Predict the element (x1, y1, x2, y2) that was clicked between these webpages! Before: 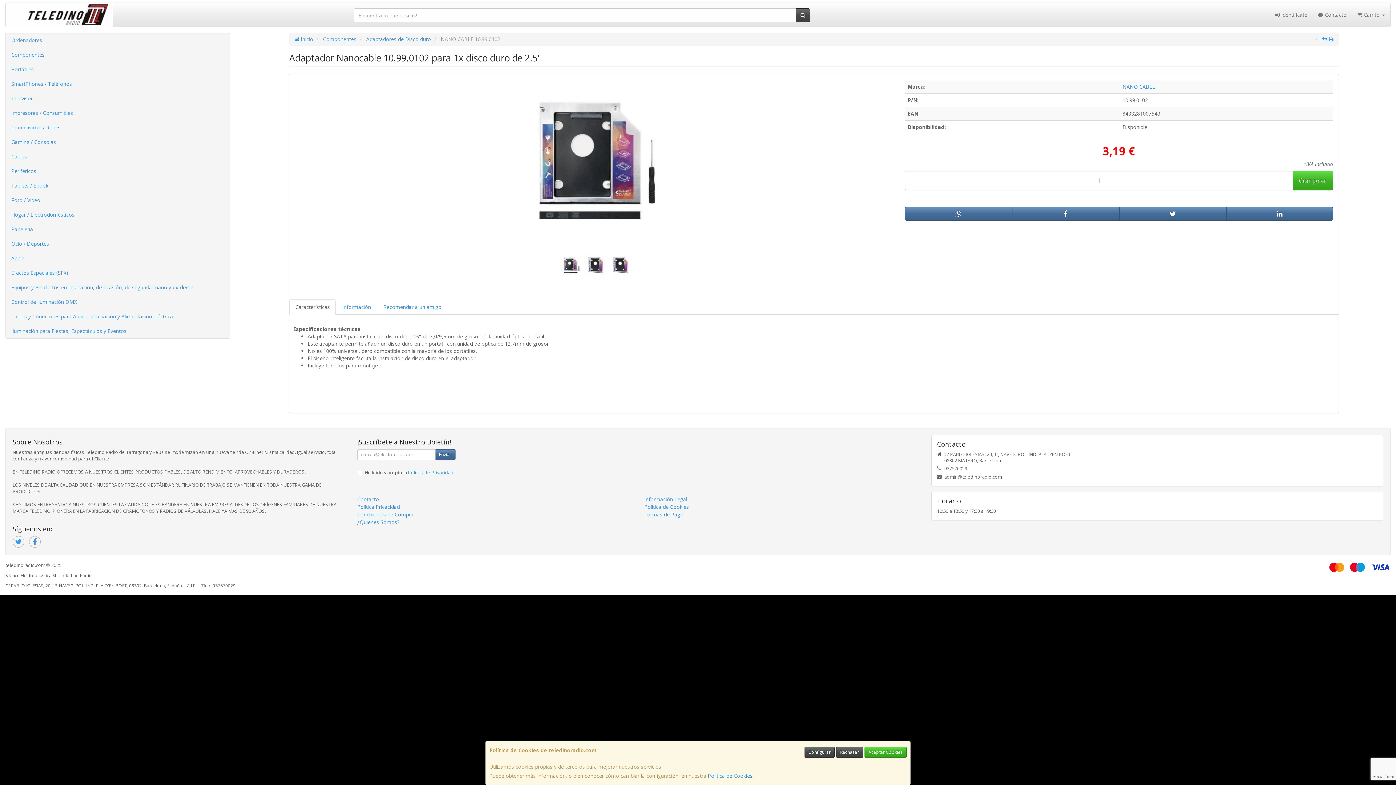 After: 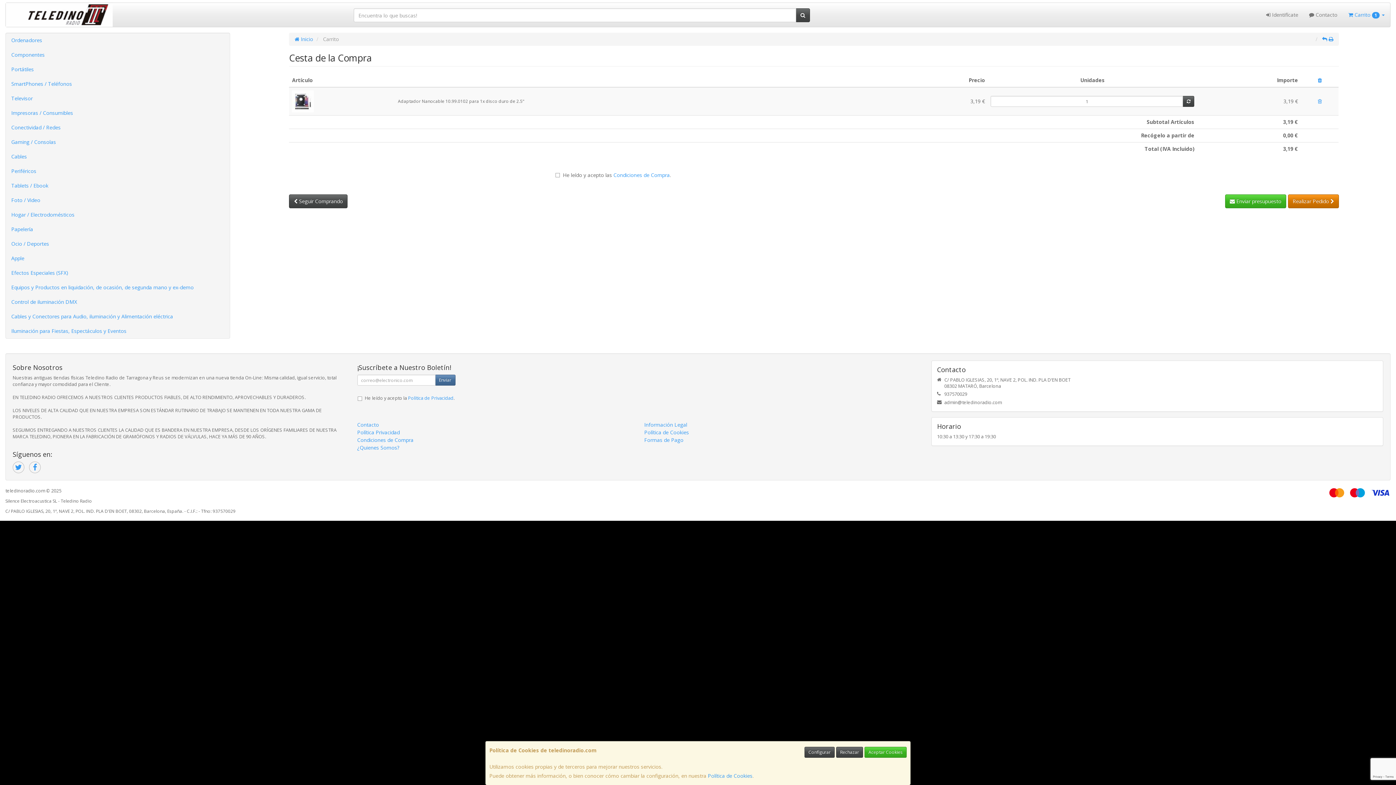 Action: label: Comprar bbox: (1293, 170, 1333, 190)